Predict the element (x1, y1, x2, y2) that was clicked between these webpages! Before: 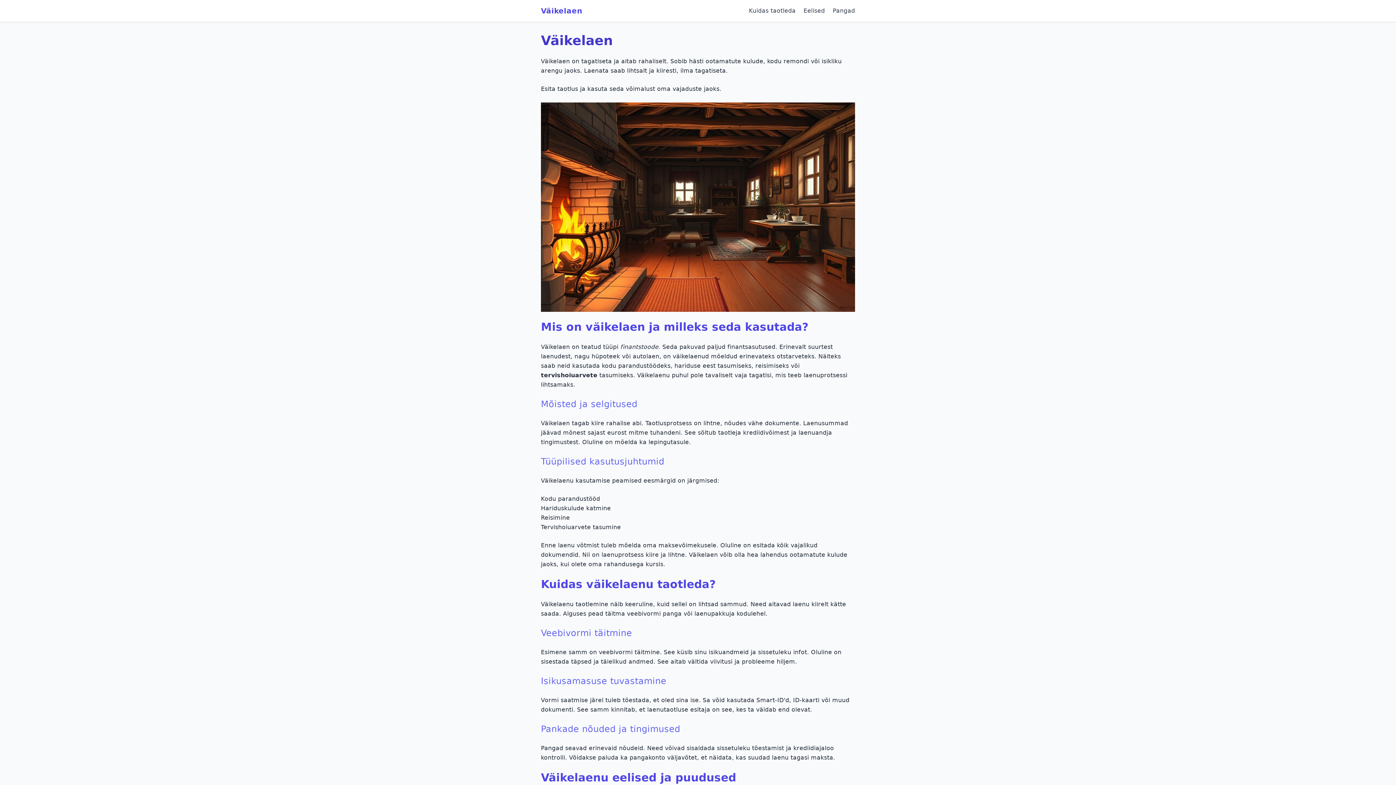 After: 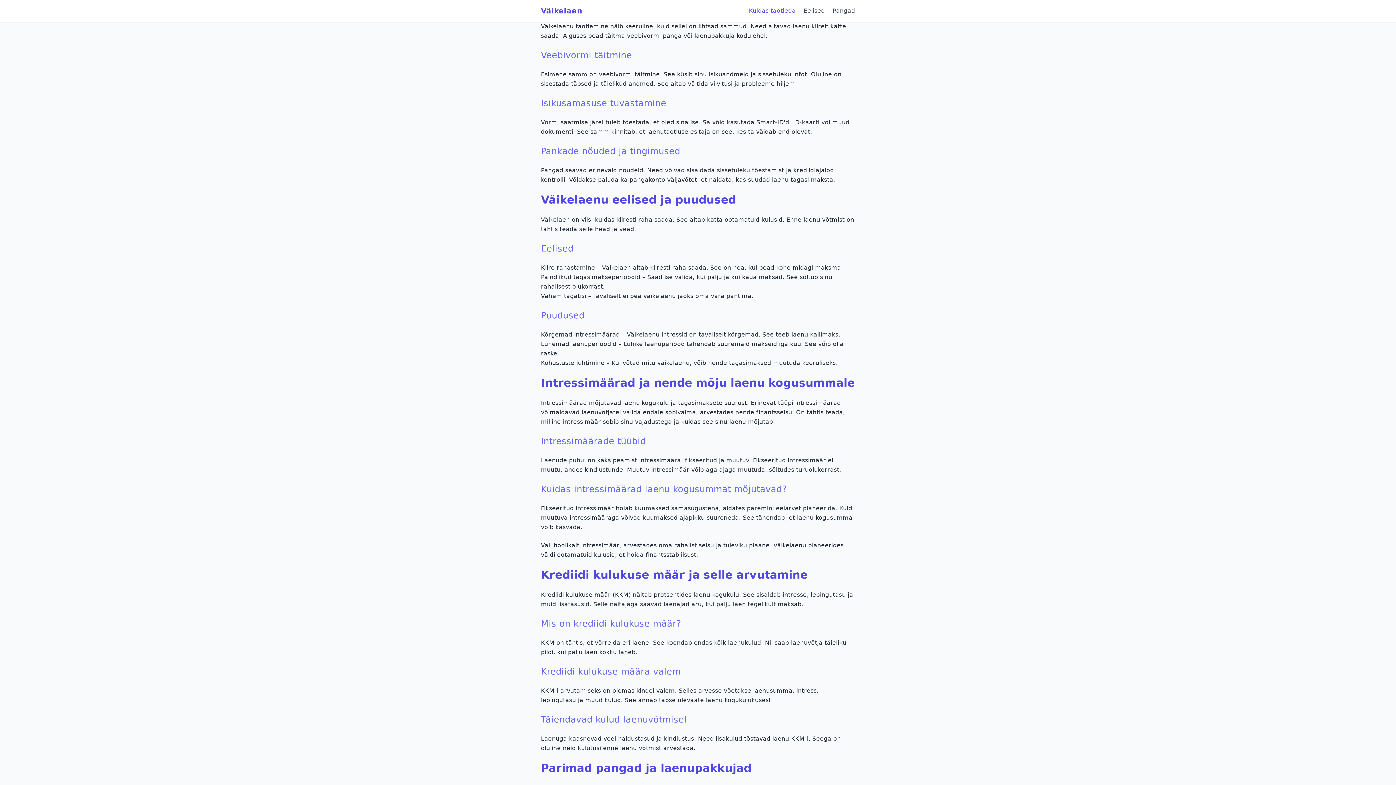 Action: bbox: (749, 7, 795, 14) label: Kuidas taotleda